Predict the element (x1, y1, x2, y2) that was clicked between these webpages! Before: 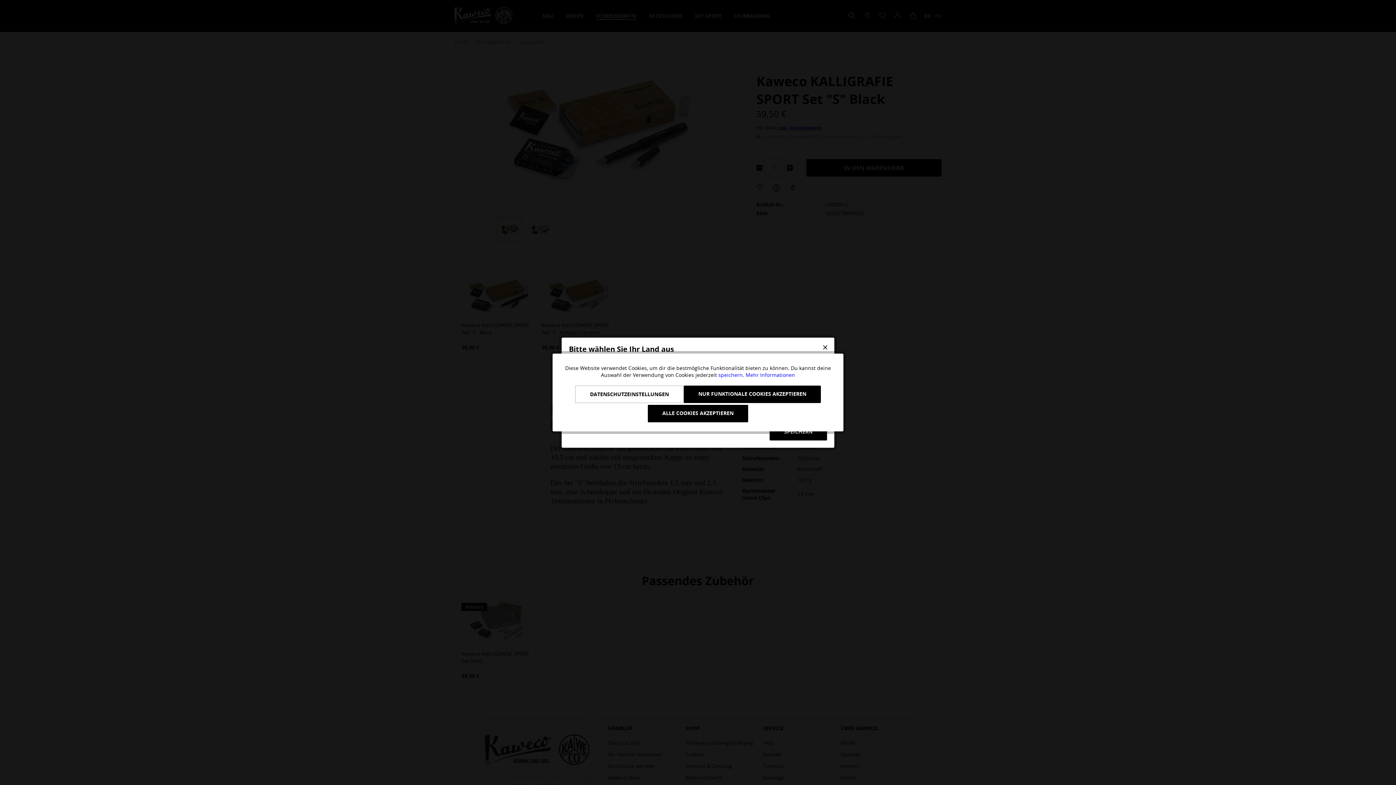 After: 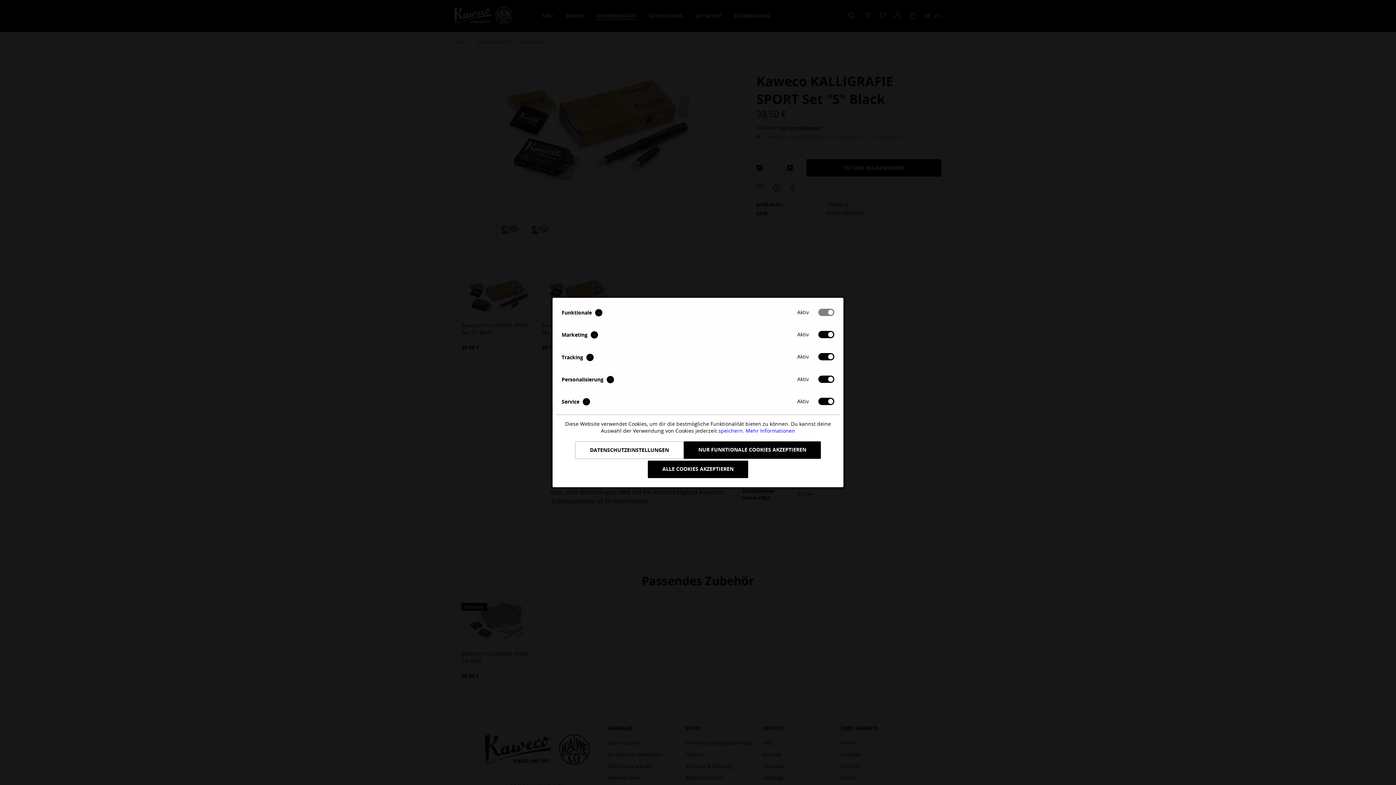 Action: bbox: (575, 385, 684, 403) label: DATENSCHUTZEINSTELLUNGEN